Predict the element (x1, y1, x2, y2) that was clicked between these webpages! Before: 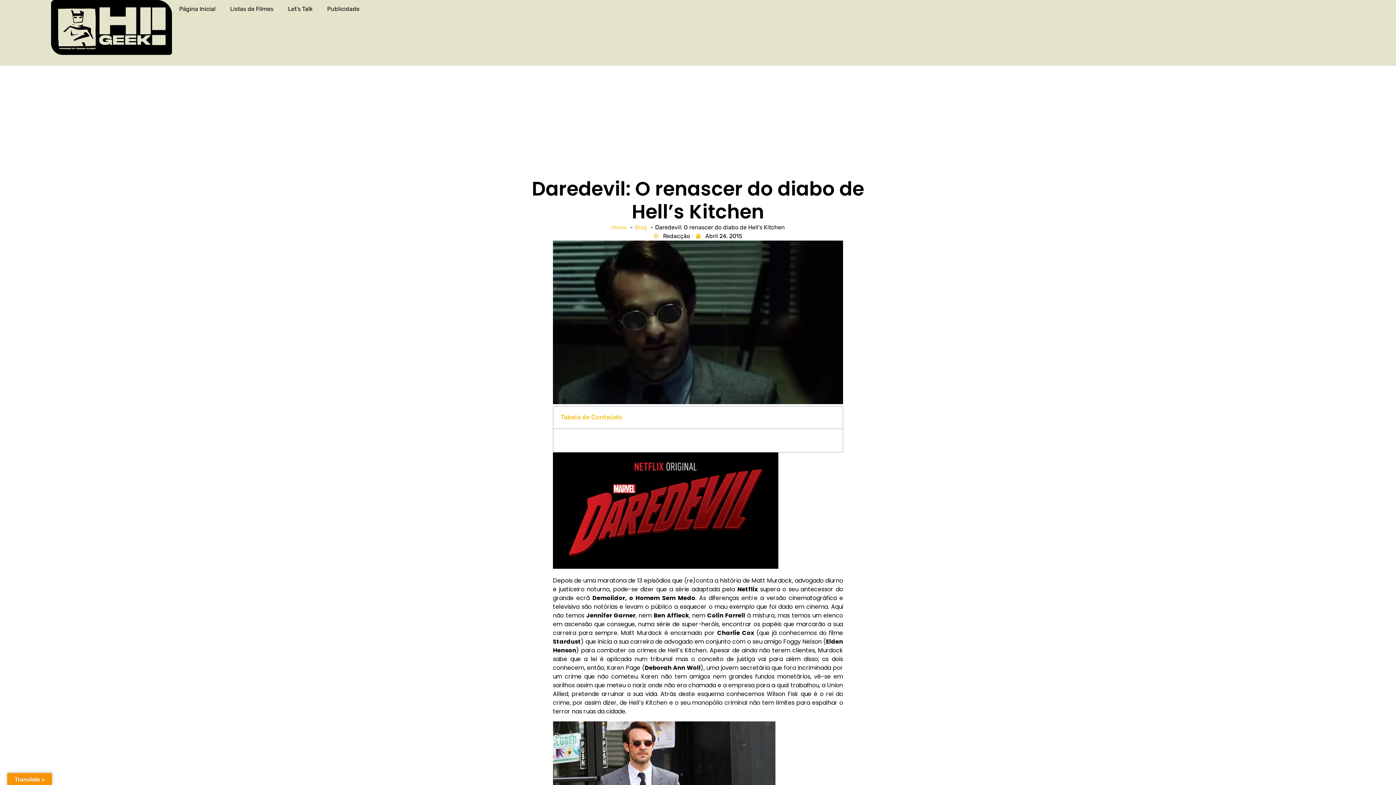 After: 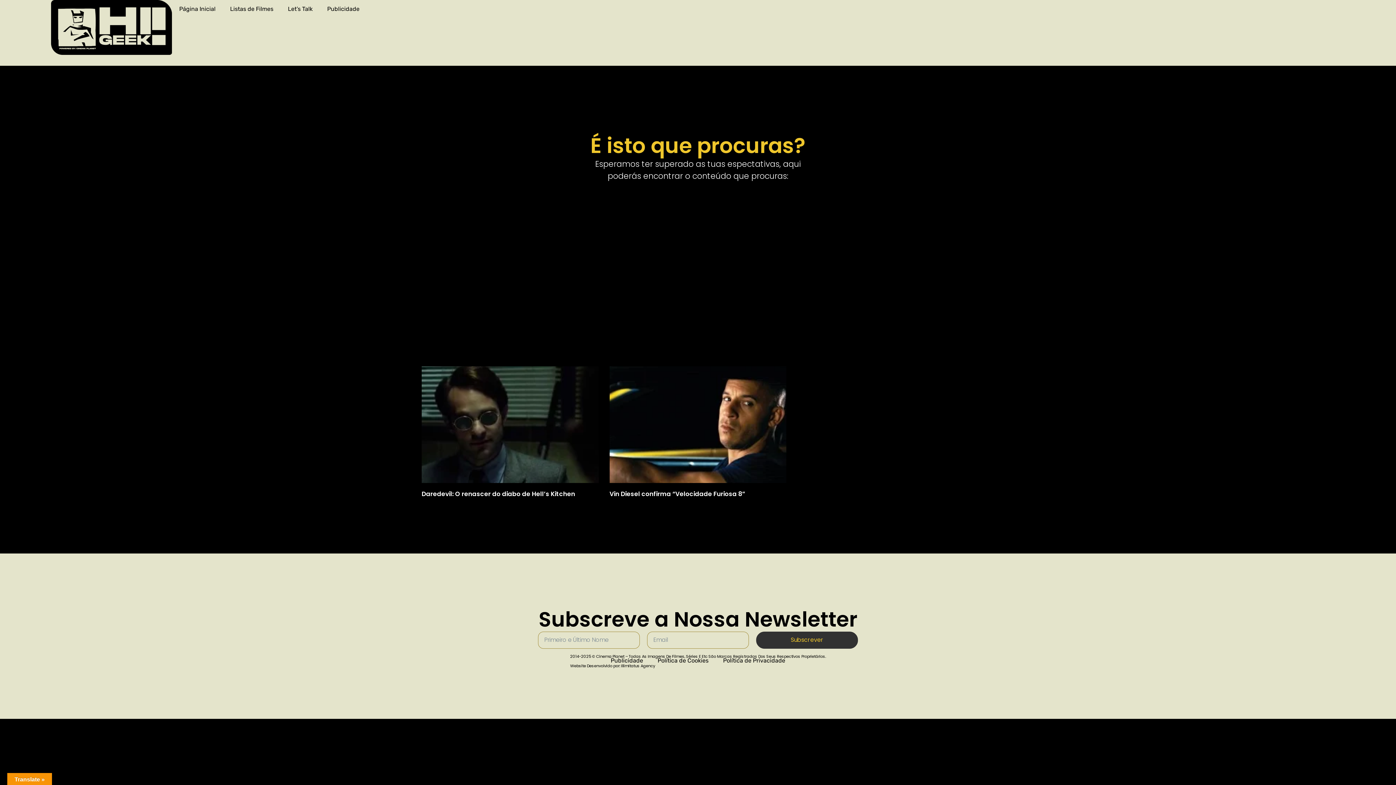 Action: label: Abril 24, 2015 bbox: (696, 232, 742, 240)